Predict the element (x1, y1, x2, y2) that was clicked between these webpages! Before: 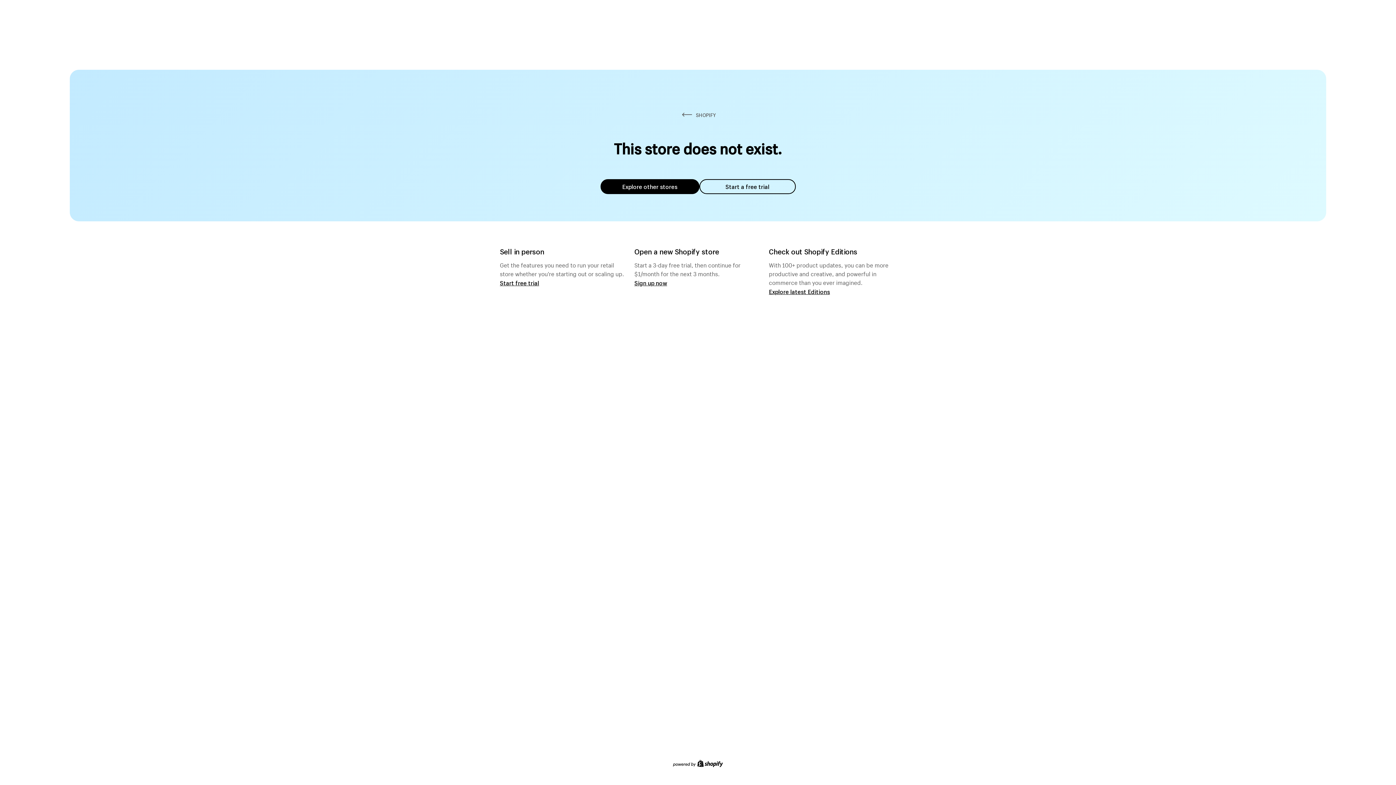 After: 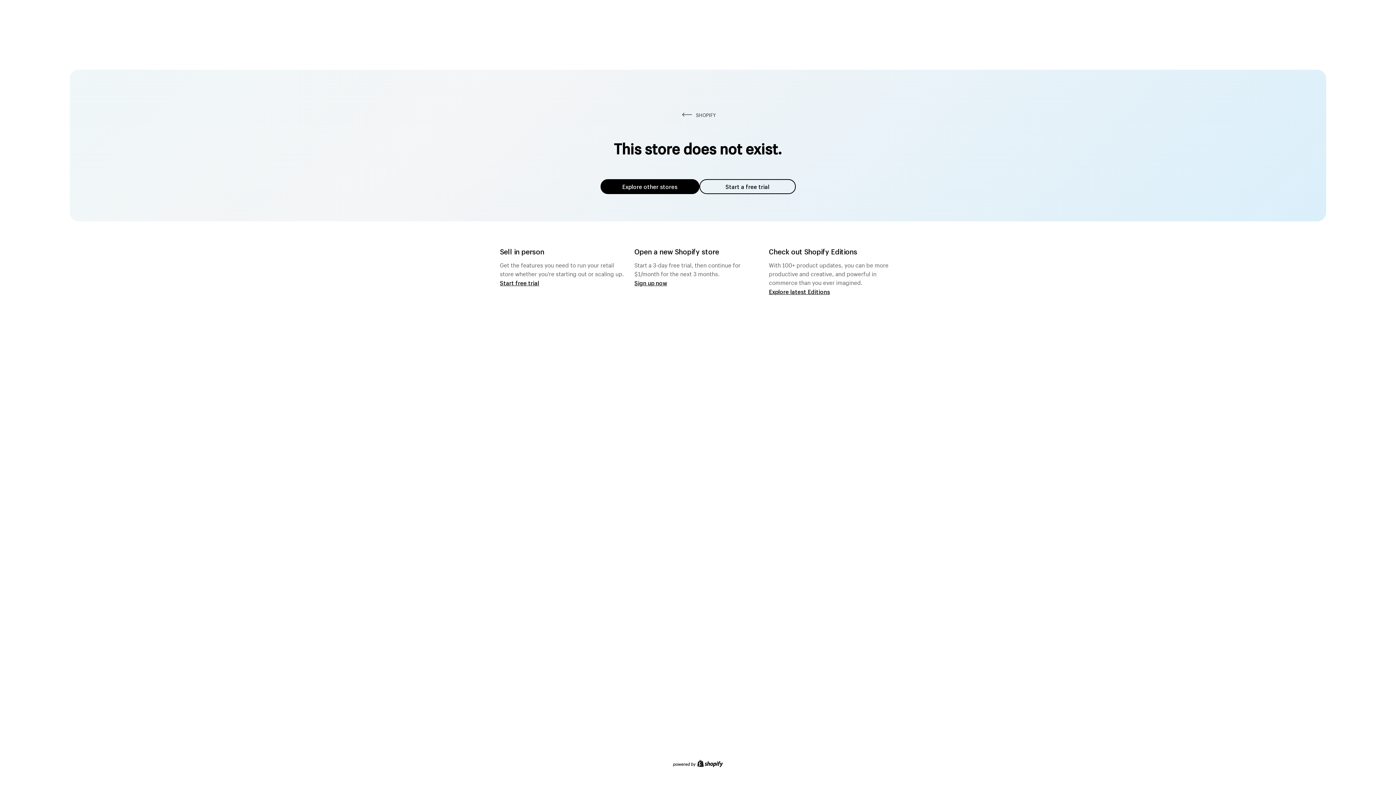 Action: label: Explore other stores bbox: (600, 179, 699, 194)